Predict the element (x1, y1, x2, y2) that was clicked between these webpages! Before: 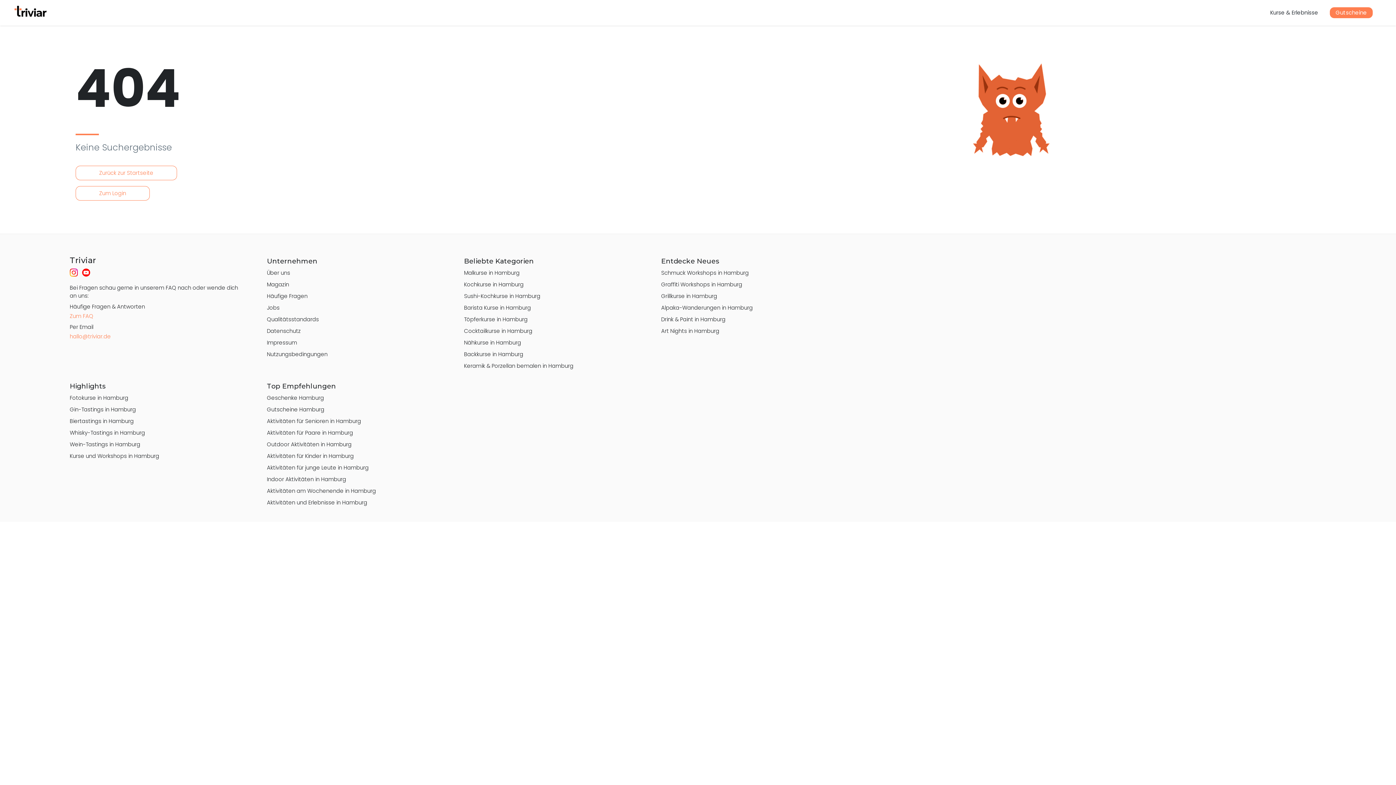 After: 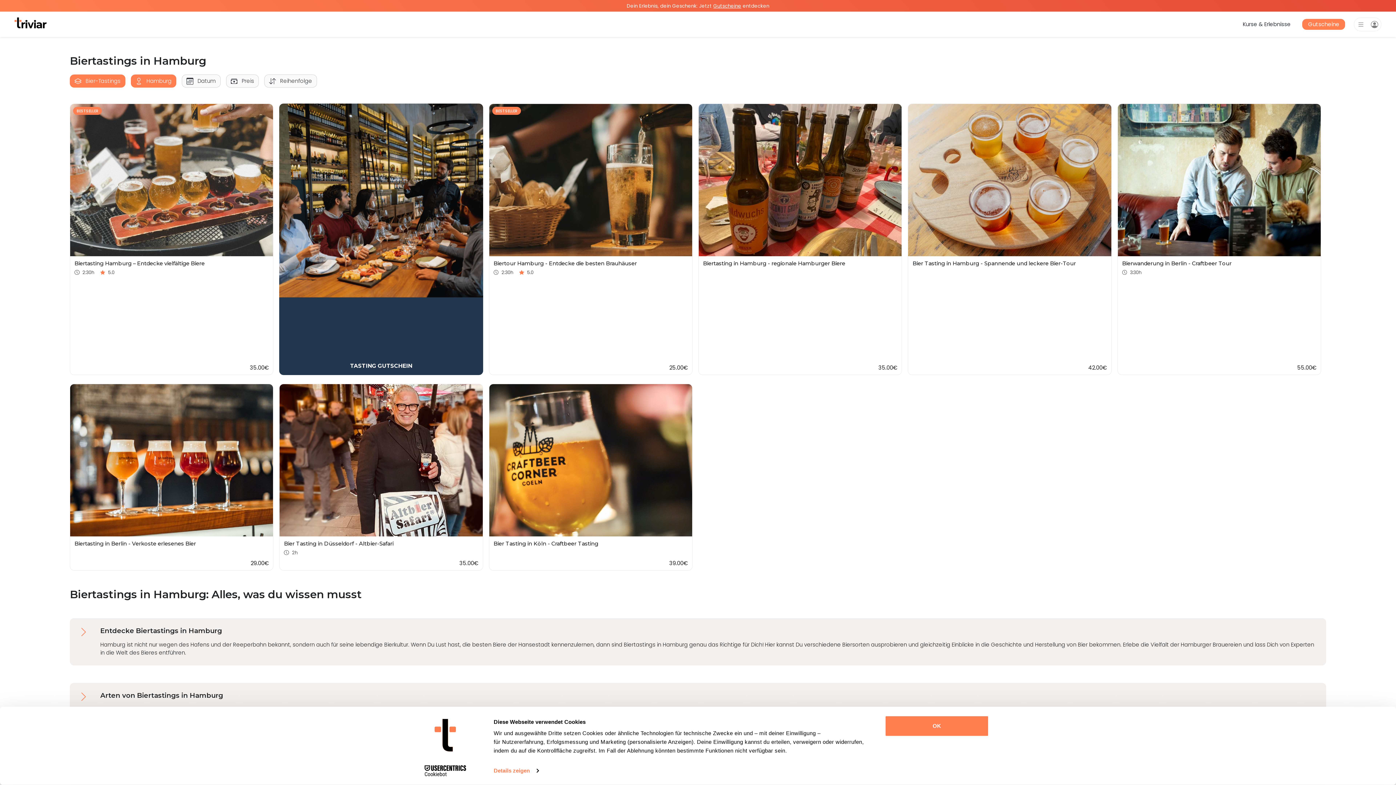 Action: label: Biertastings in Hamburg bbox: (69, 417, 243, 425)